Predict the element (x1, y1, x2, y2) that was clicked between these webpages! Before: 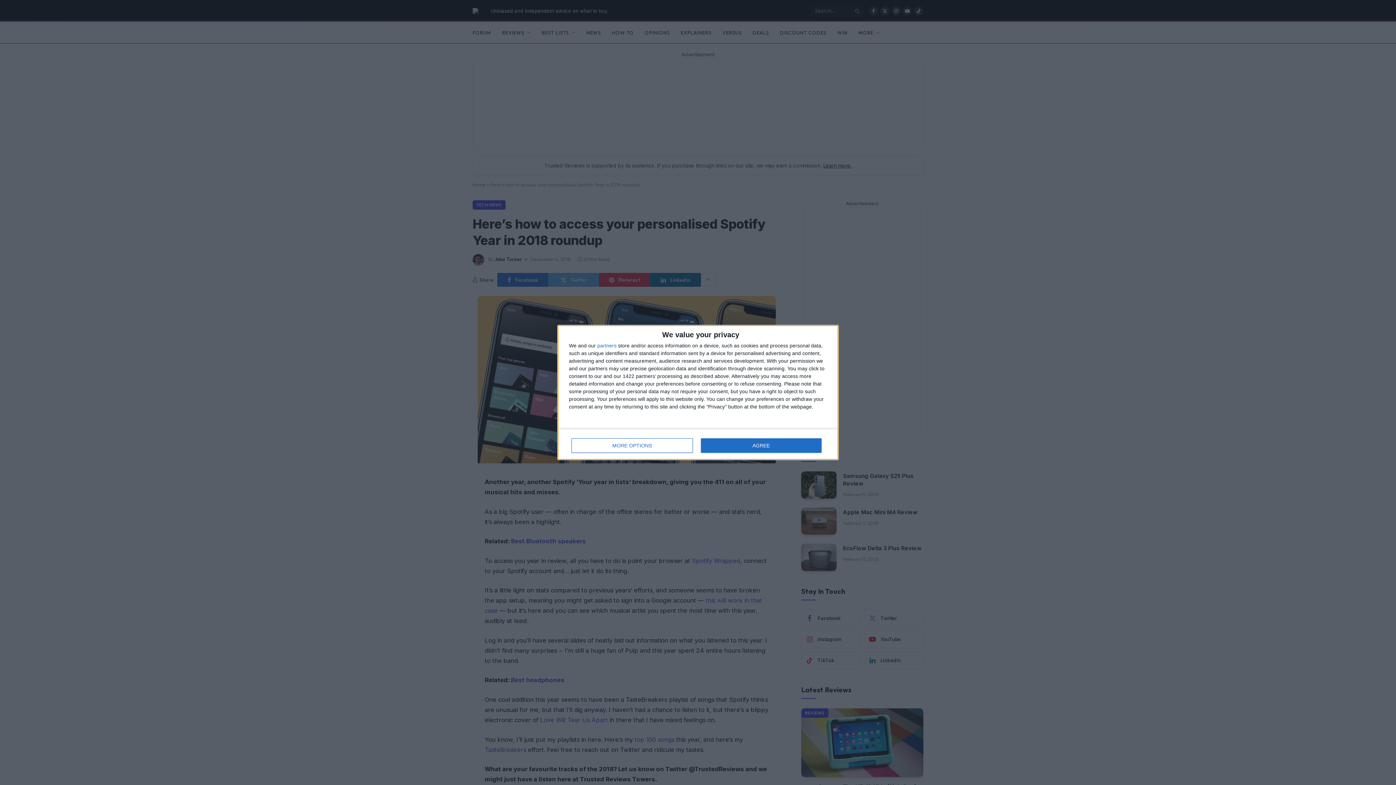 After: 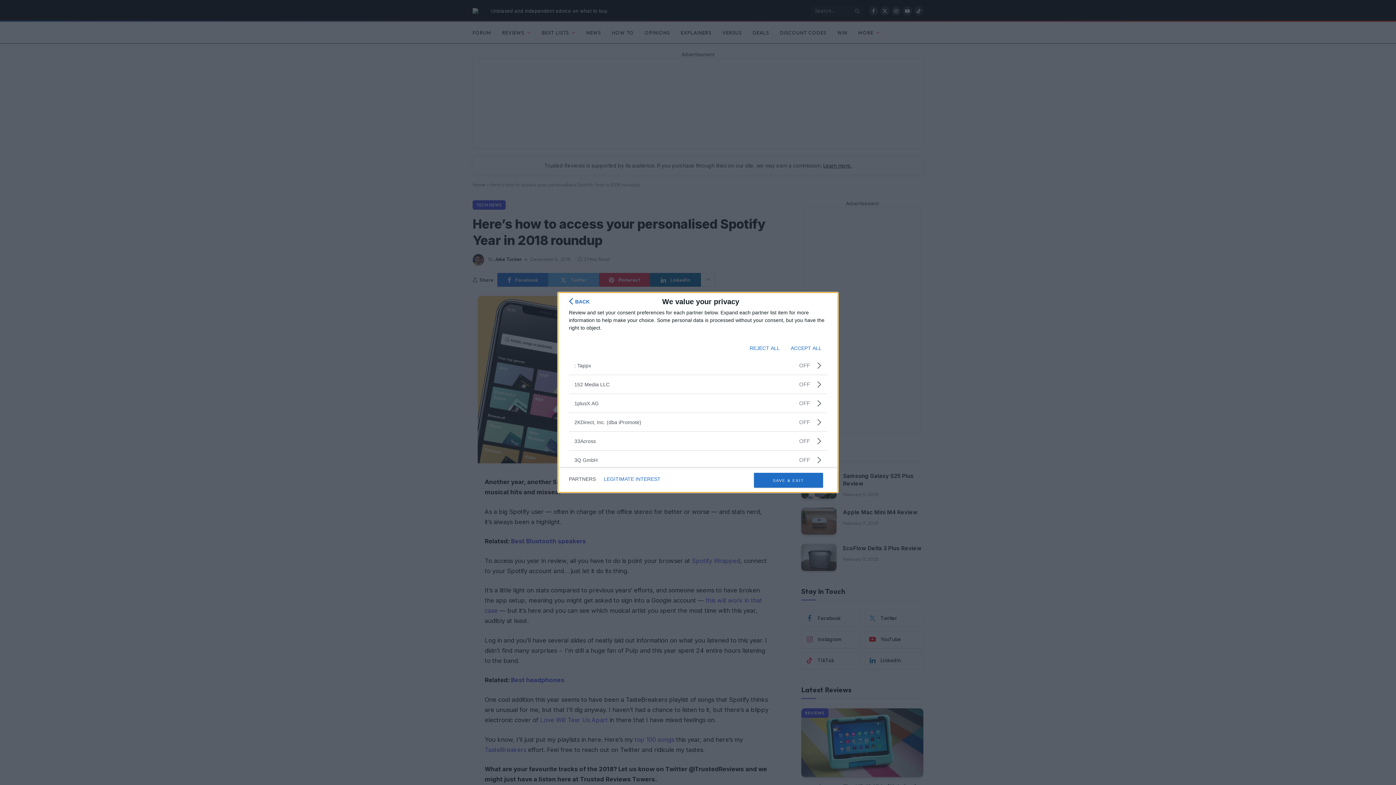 Action: bbox: (597, 343, 616, 348) label: partners